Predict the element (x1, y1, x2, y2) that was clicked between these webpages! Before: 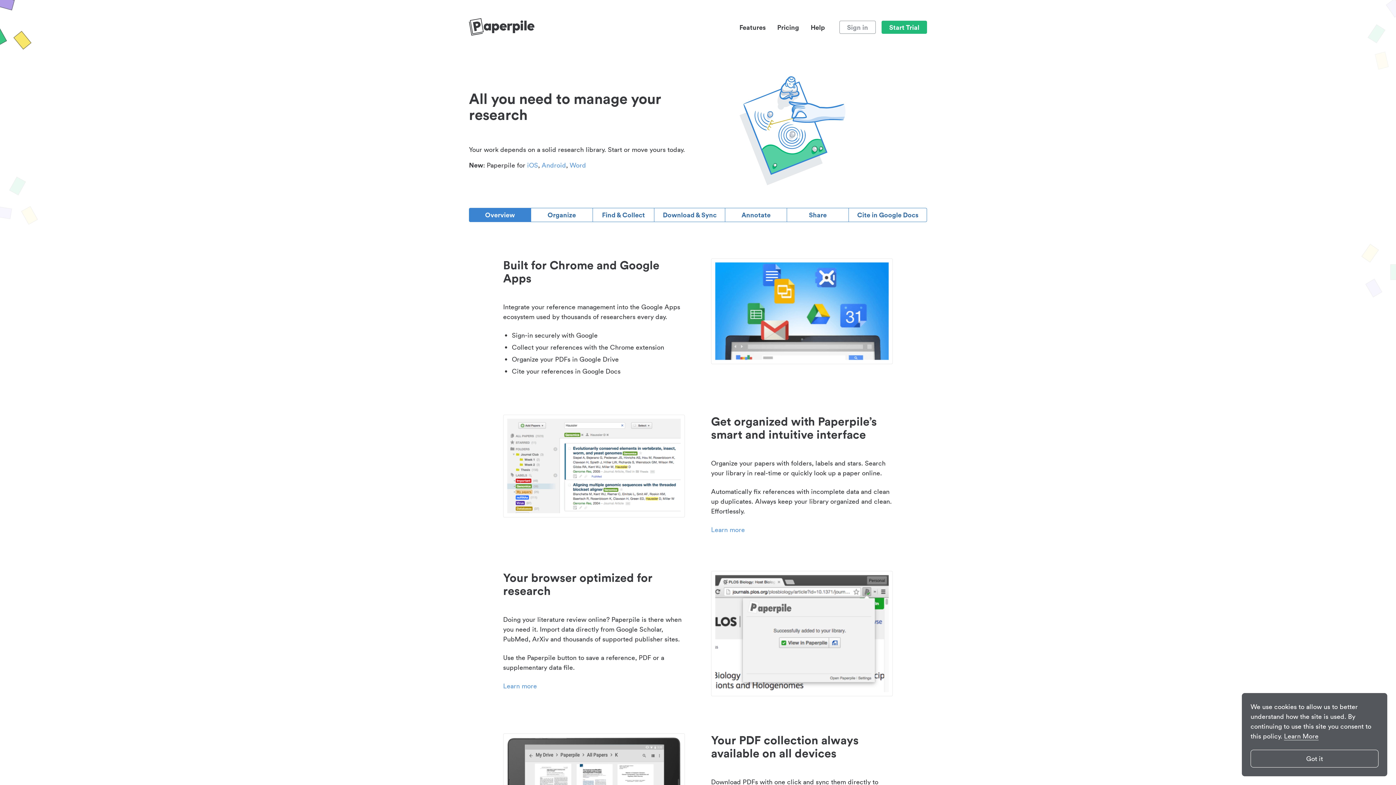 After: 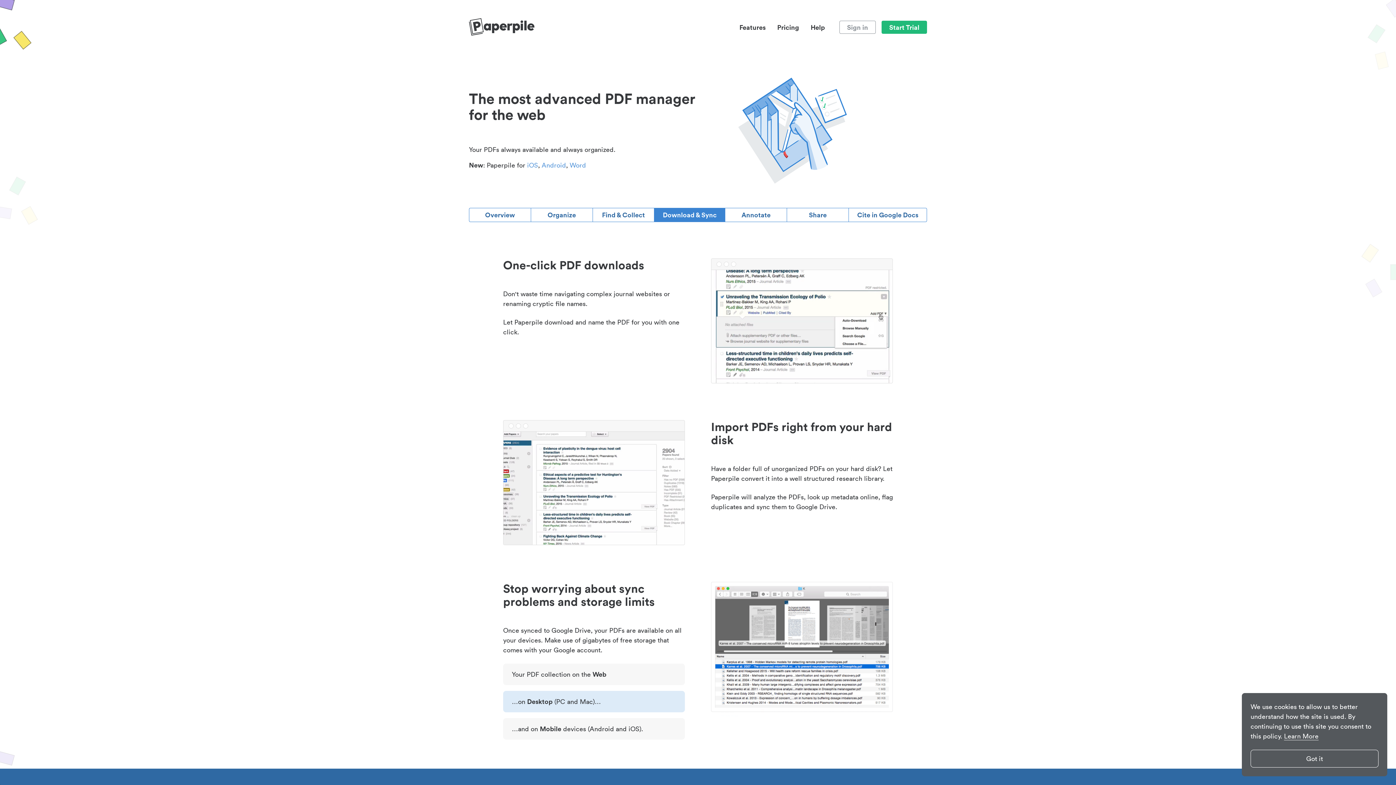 Action: bbox: (654, 208, 725, 222) label: Download & Sync